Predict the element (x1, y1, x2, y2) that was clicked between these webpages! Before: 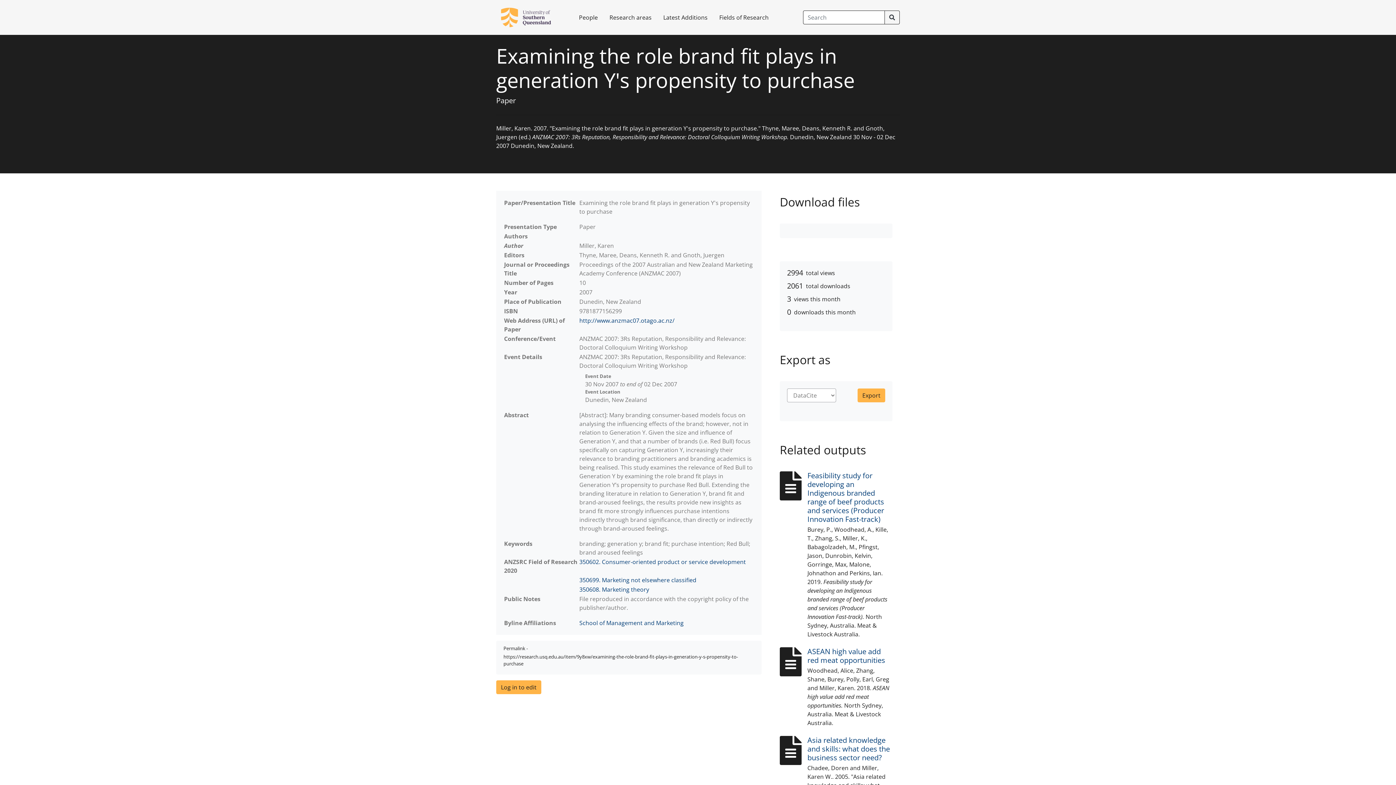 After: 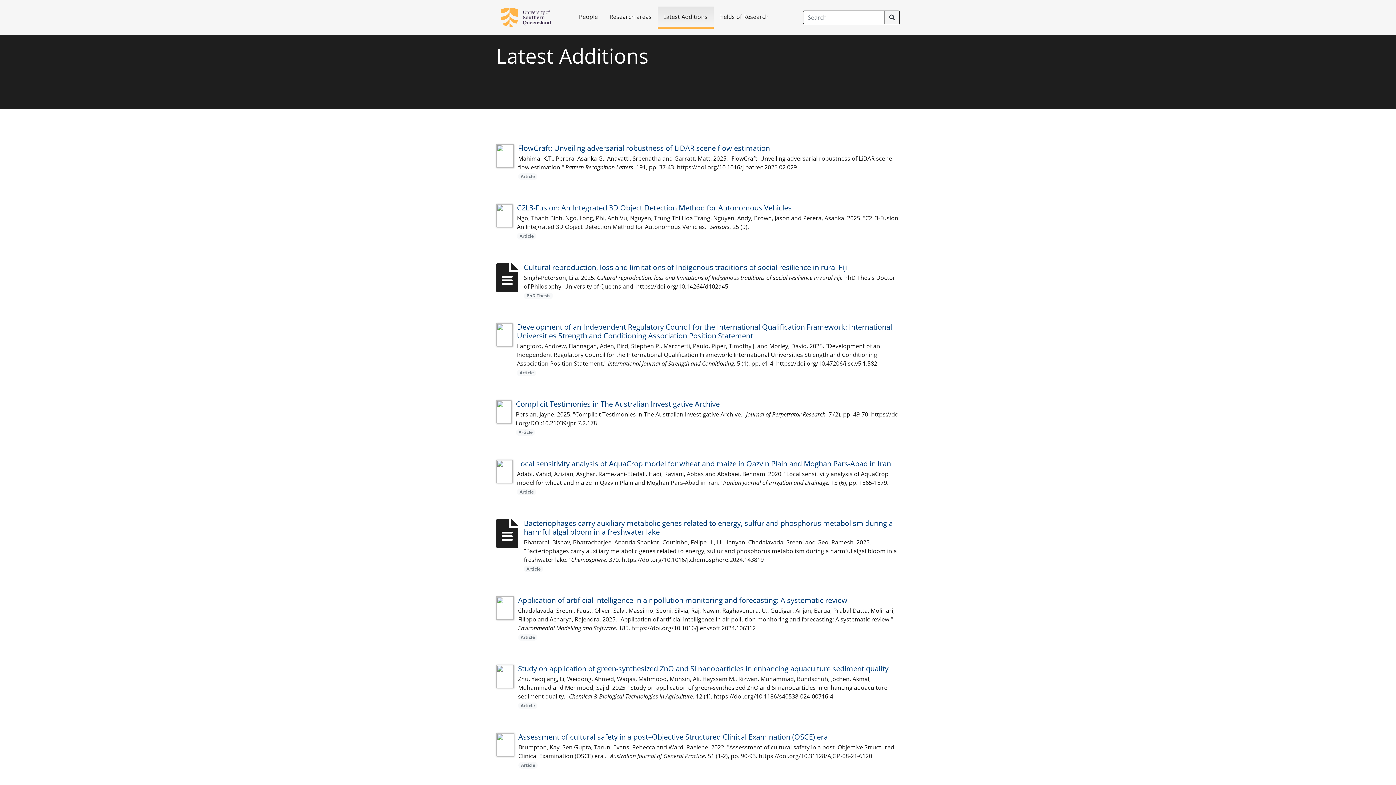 Action: bbox: (657, 7, 713, 27) label: Latest Additions